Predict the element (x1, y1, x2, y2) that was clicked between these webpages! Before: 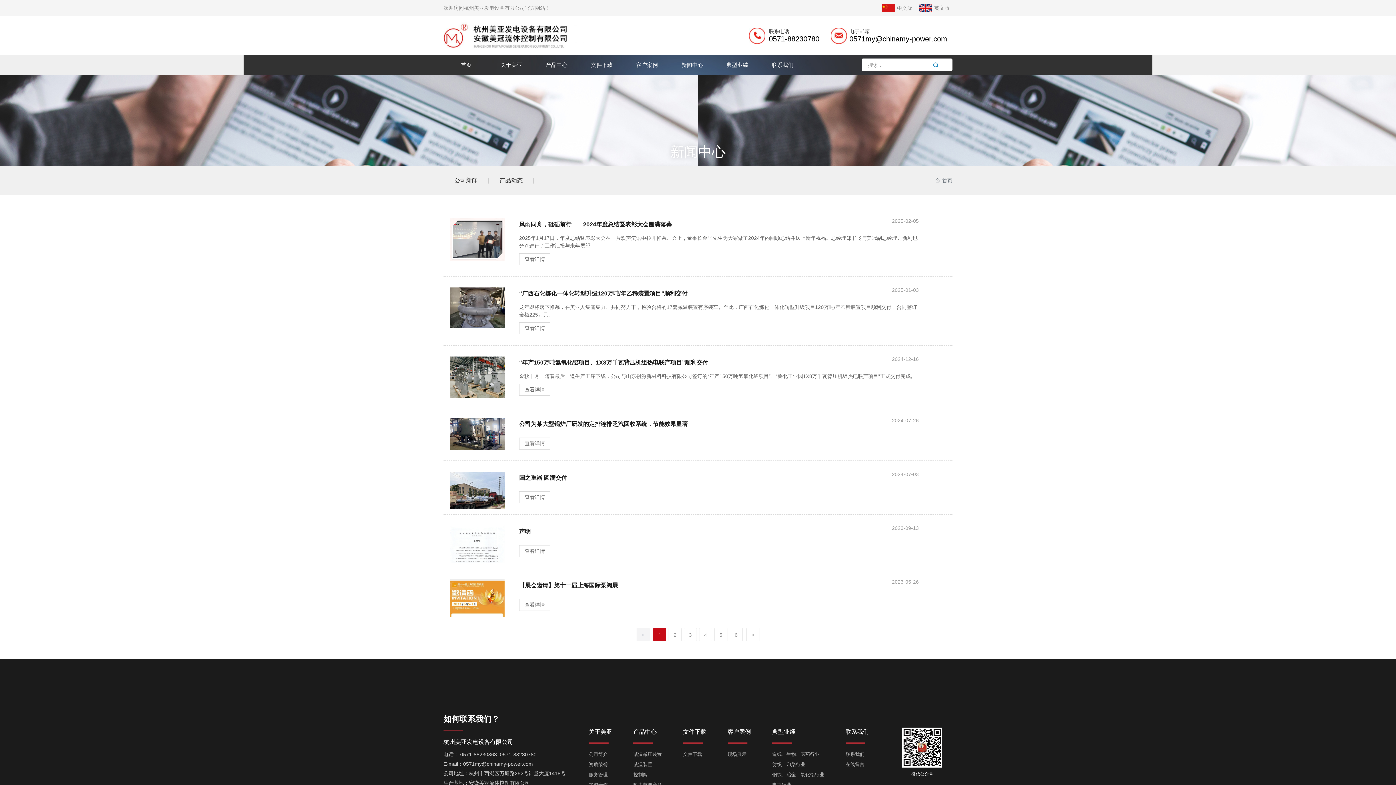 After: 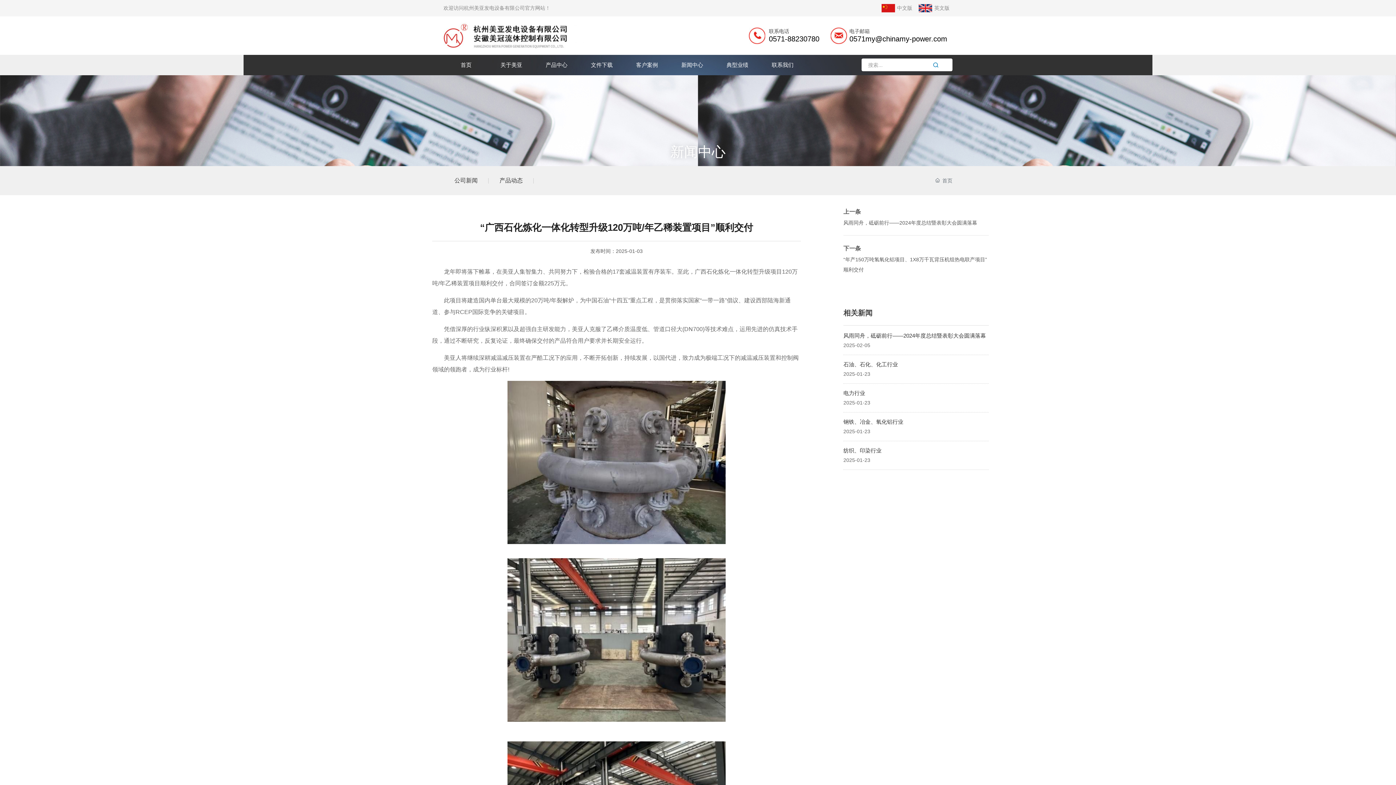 Action: label: “广西石化炼化一体化转型升级120万吨/年乙稀装置项目”顺利交付 bbox: (519, 290, 687, 296)